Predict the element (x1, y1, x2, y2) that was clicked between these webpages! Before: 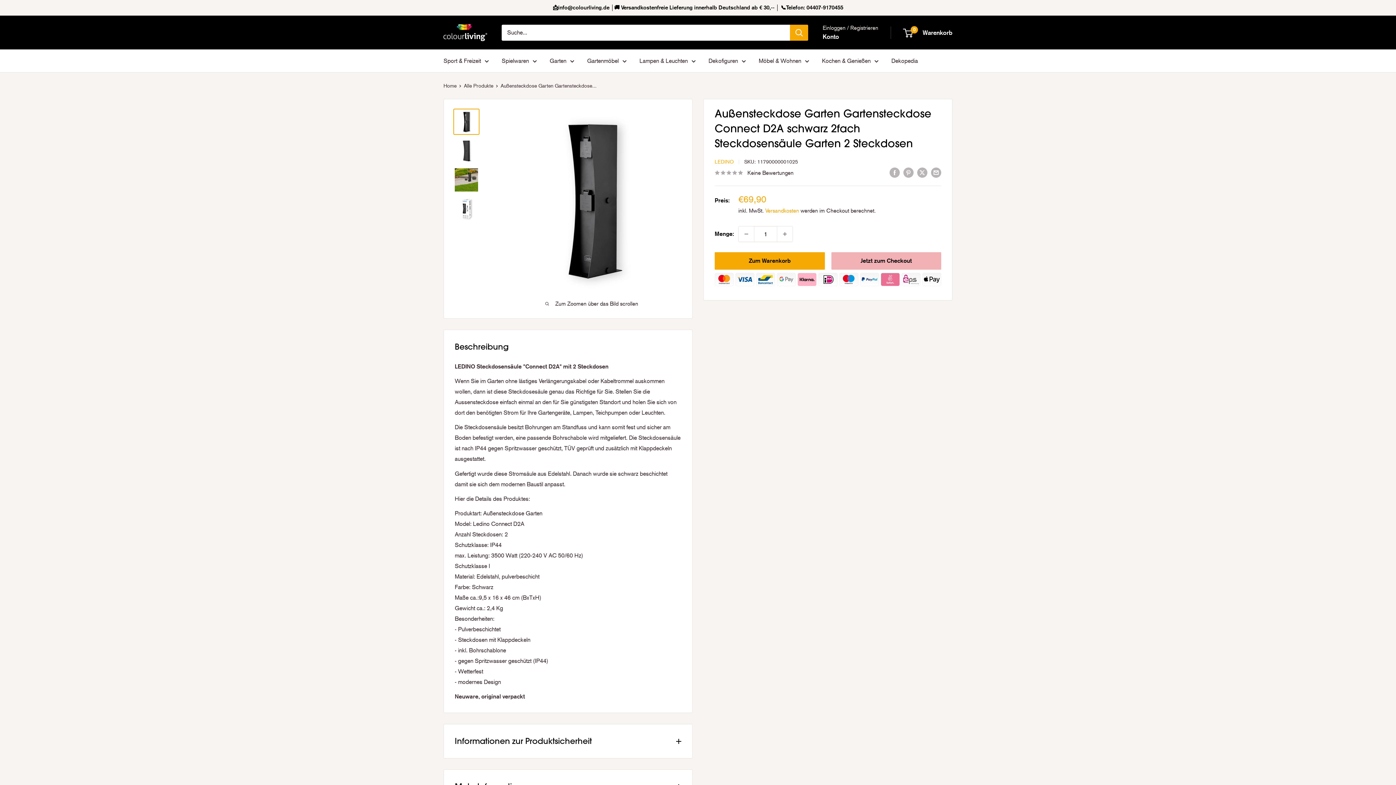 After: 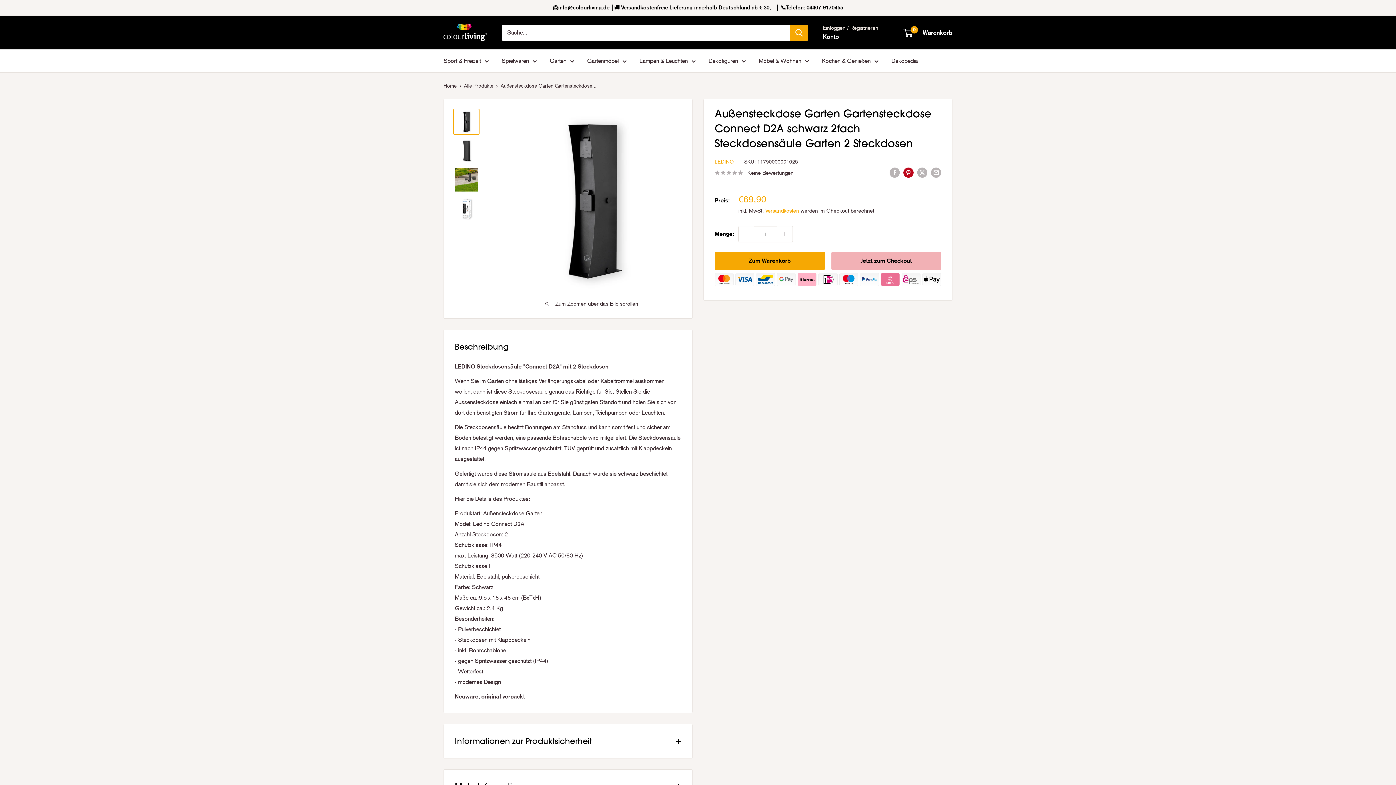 Action: bbox: (903, 166, 913, 177) label: Auf Pinterest teilen